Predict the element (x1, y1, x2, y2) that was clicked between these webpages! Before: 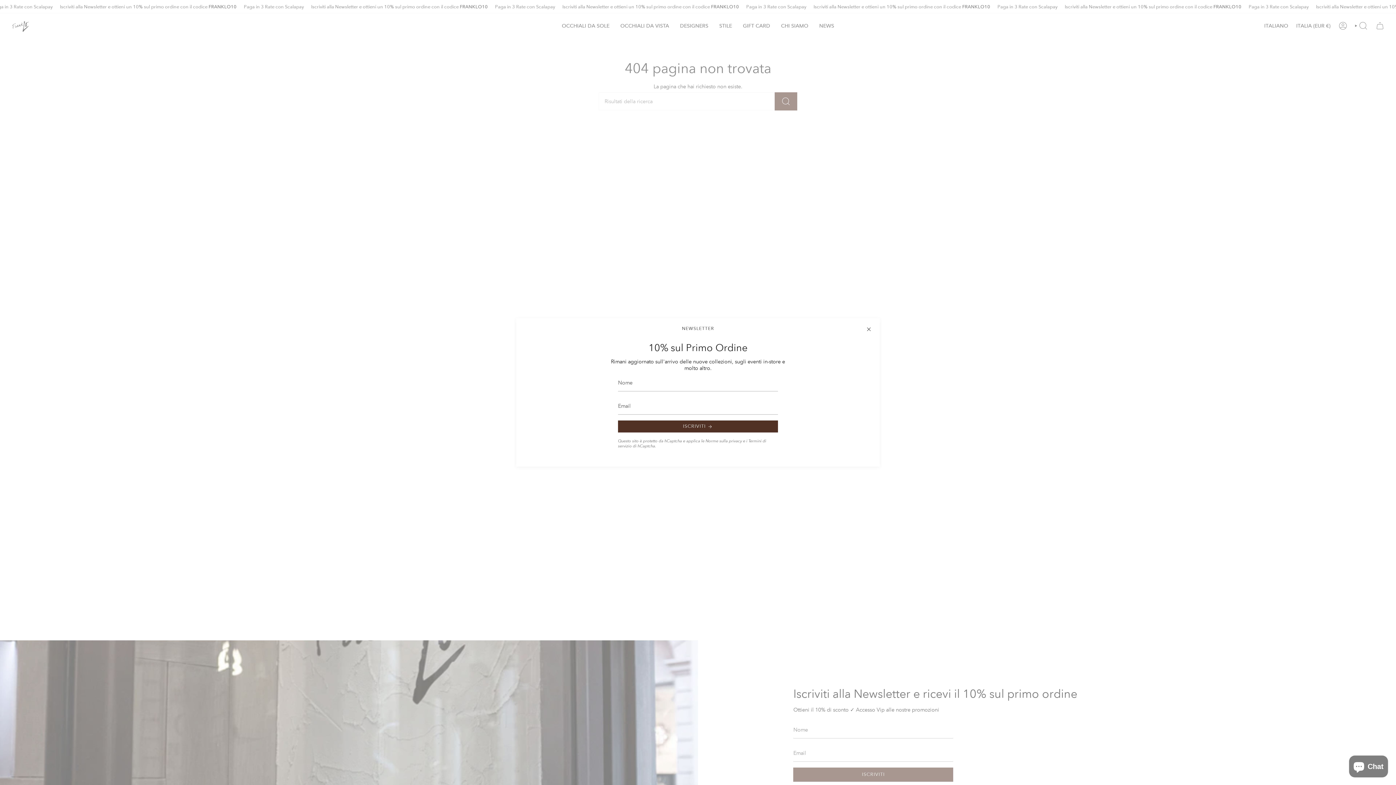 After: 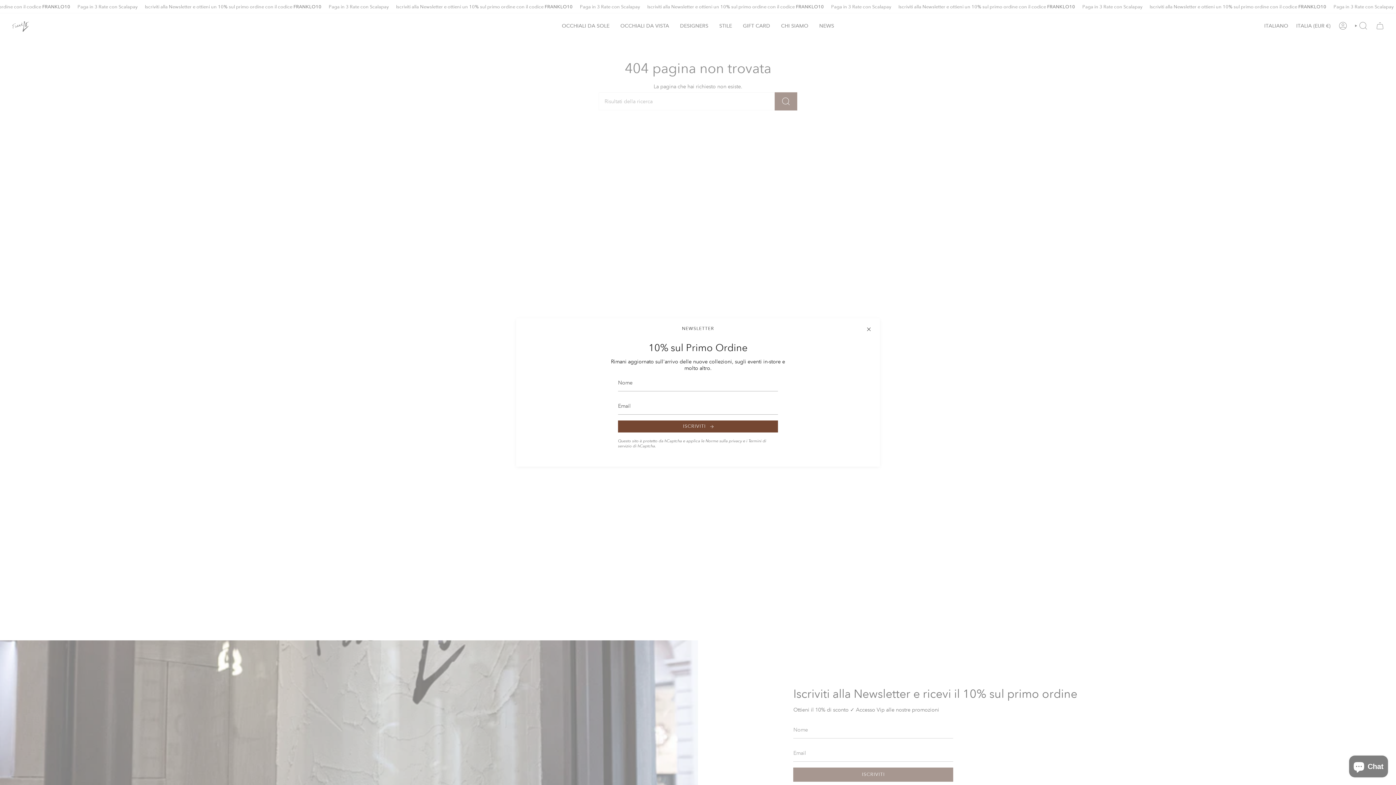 Action: label: ISCRIVITI bbox: (618, 420, 778, 432)